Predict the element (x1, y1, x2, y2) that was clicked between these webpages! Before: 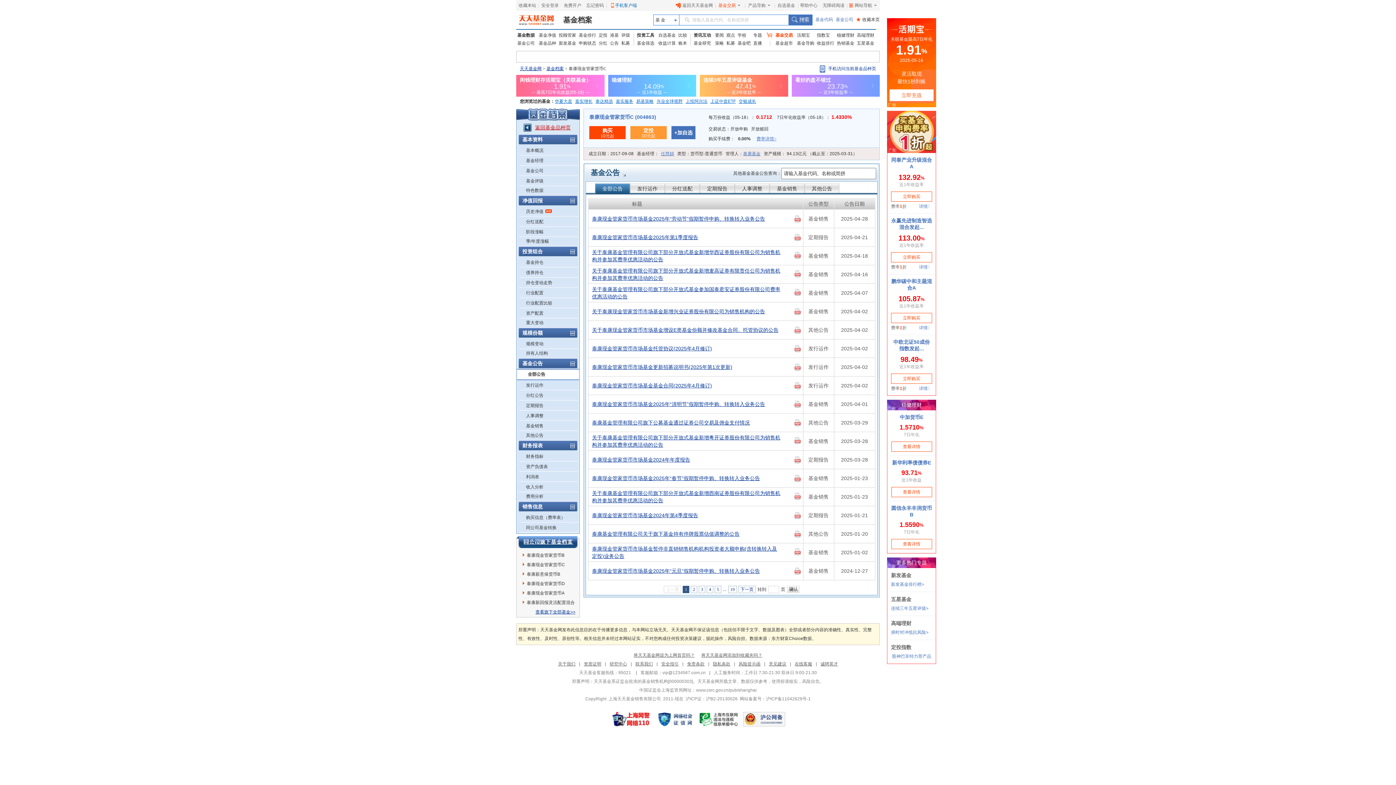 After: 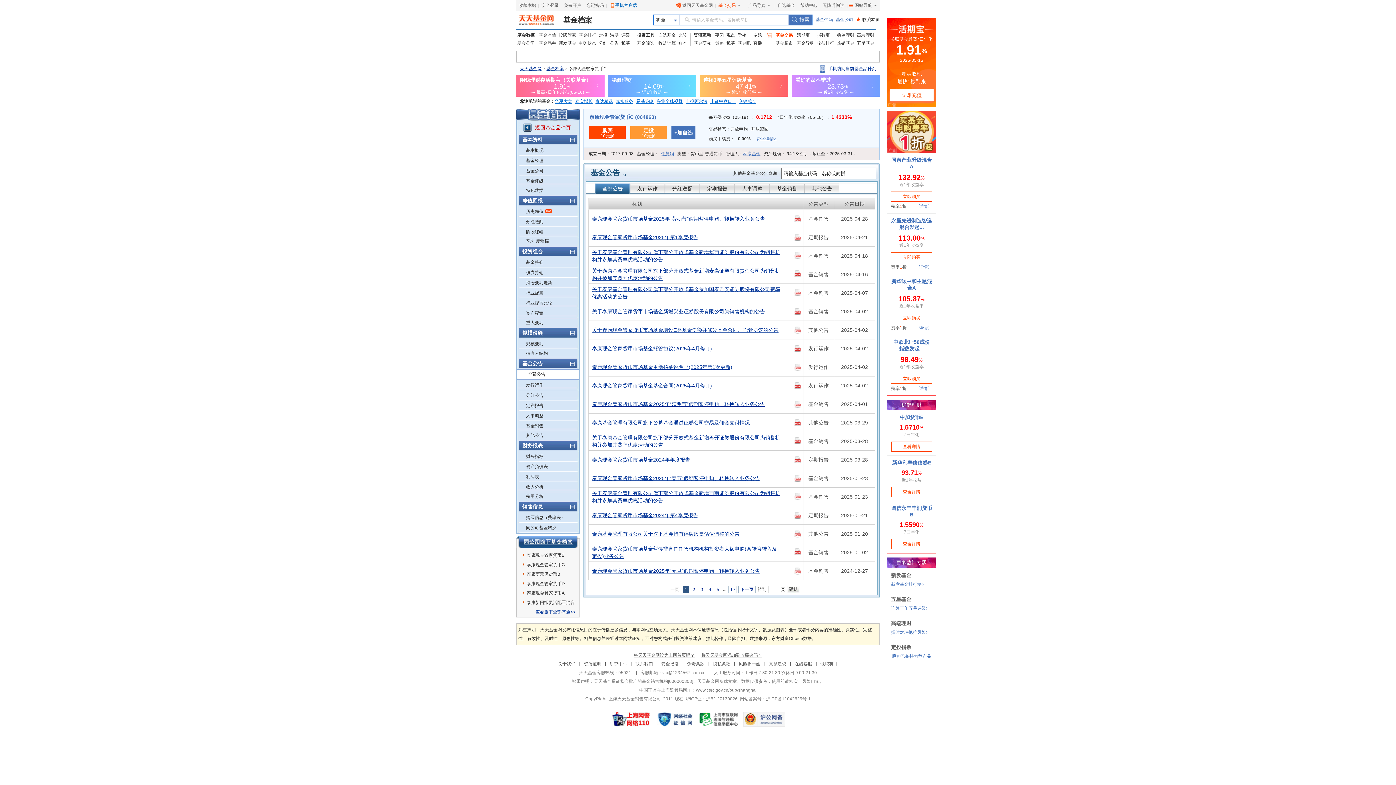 Action: bbox: (794, 530, 801, 537)